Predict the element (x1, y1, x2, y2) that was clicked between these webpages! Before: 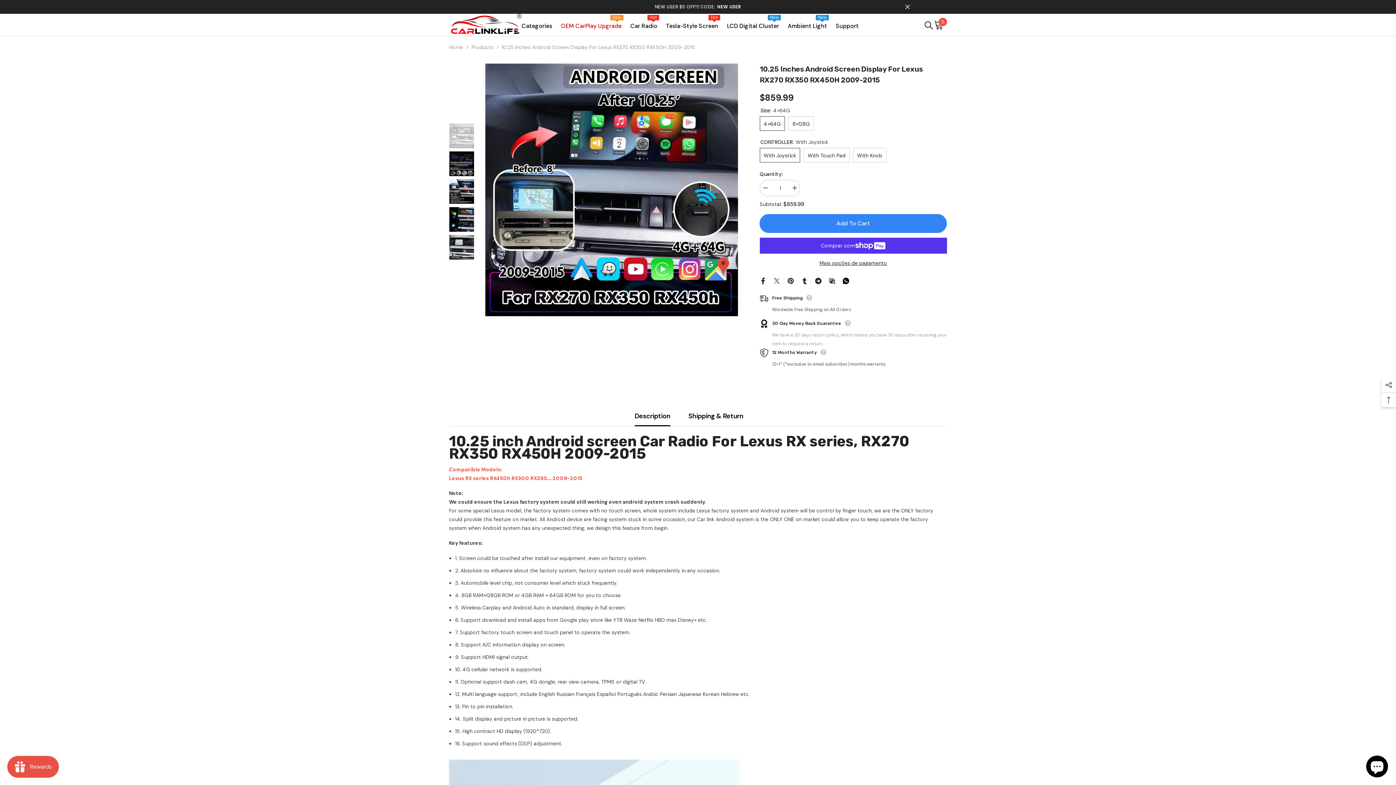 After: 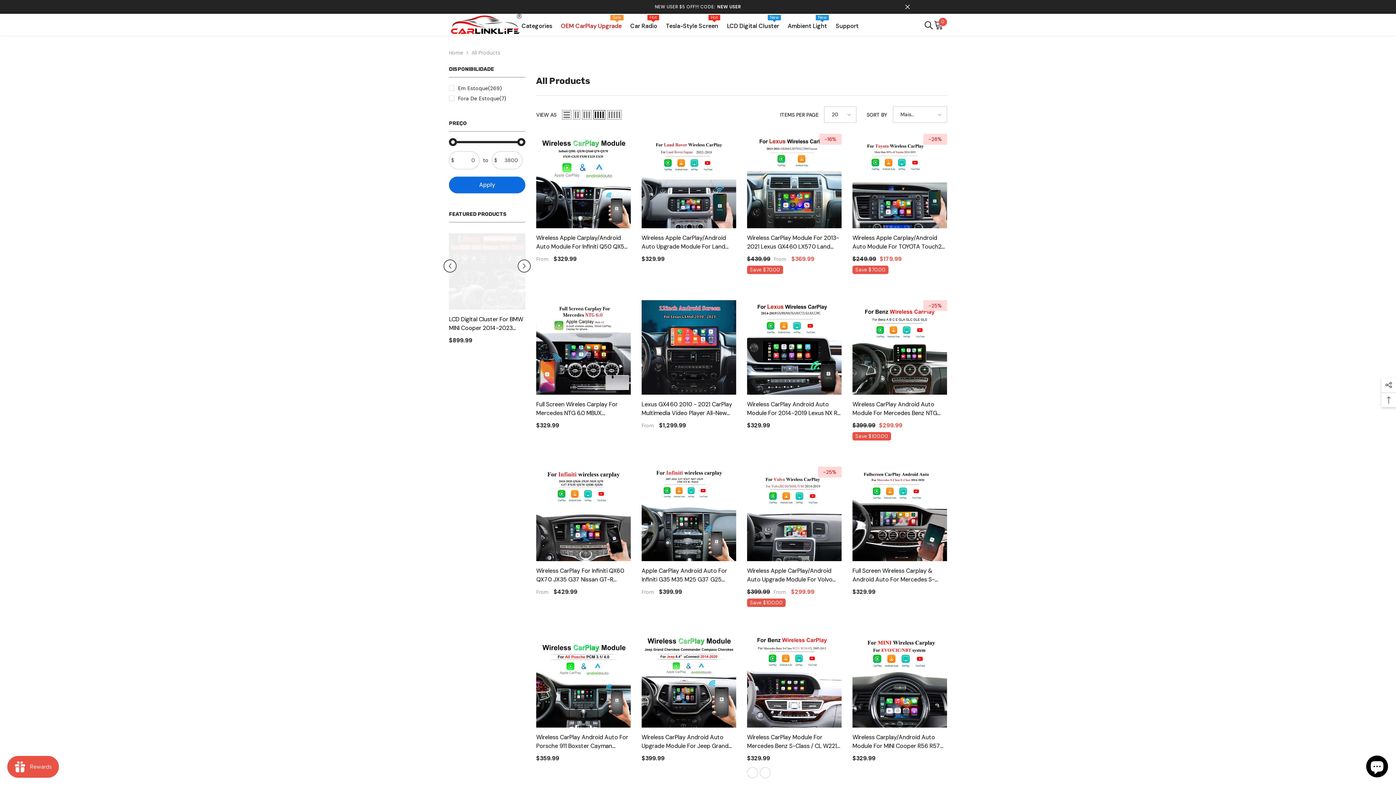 Action: bbox: (517, 21, 556, 35) label: Categories